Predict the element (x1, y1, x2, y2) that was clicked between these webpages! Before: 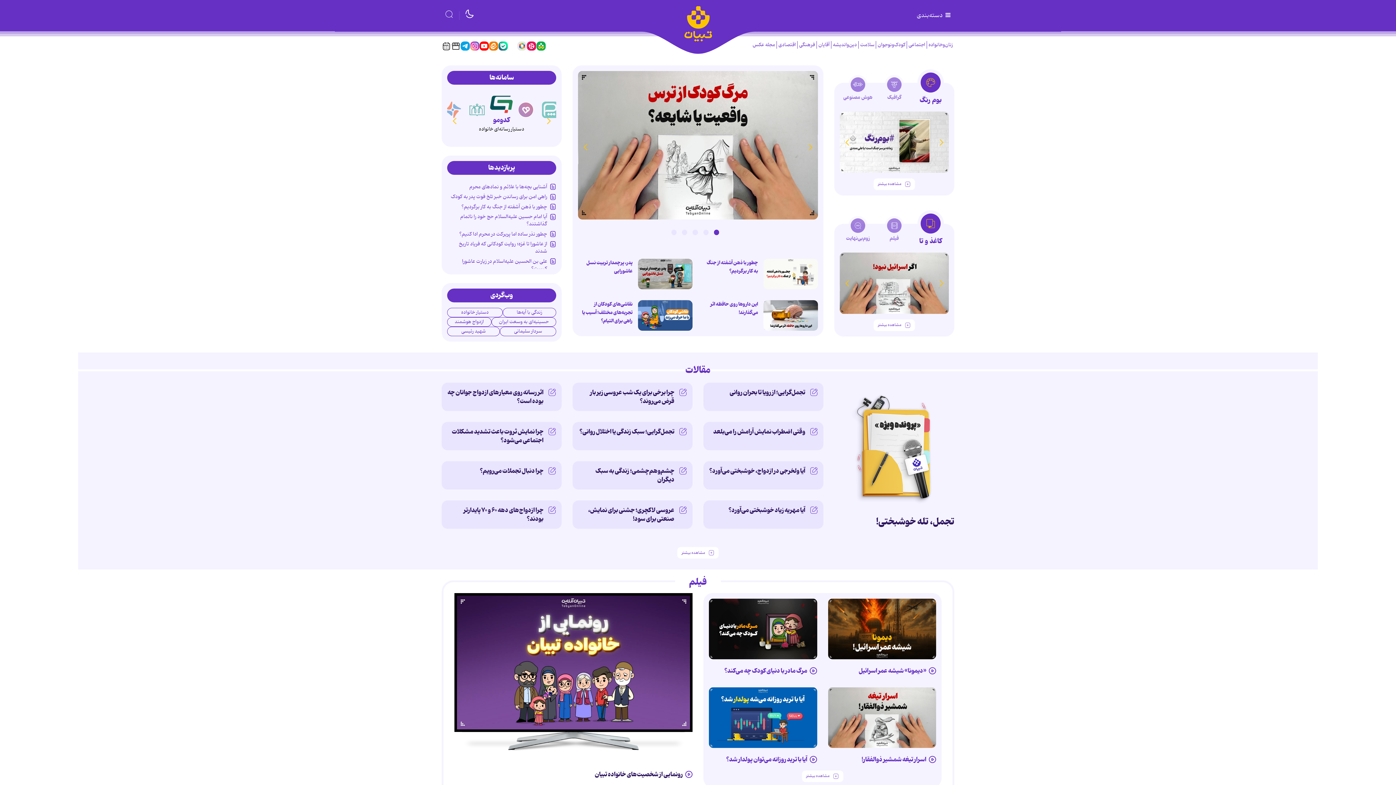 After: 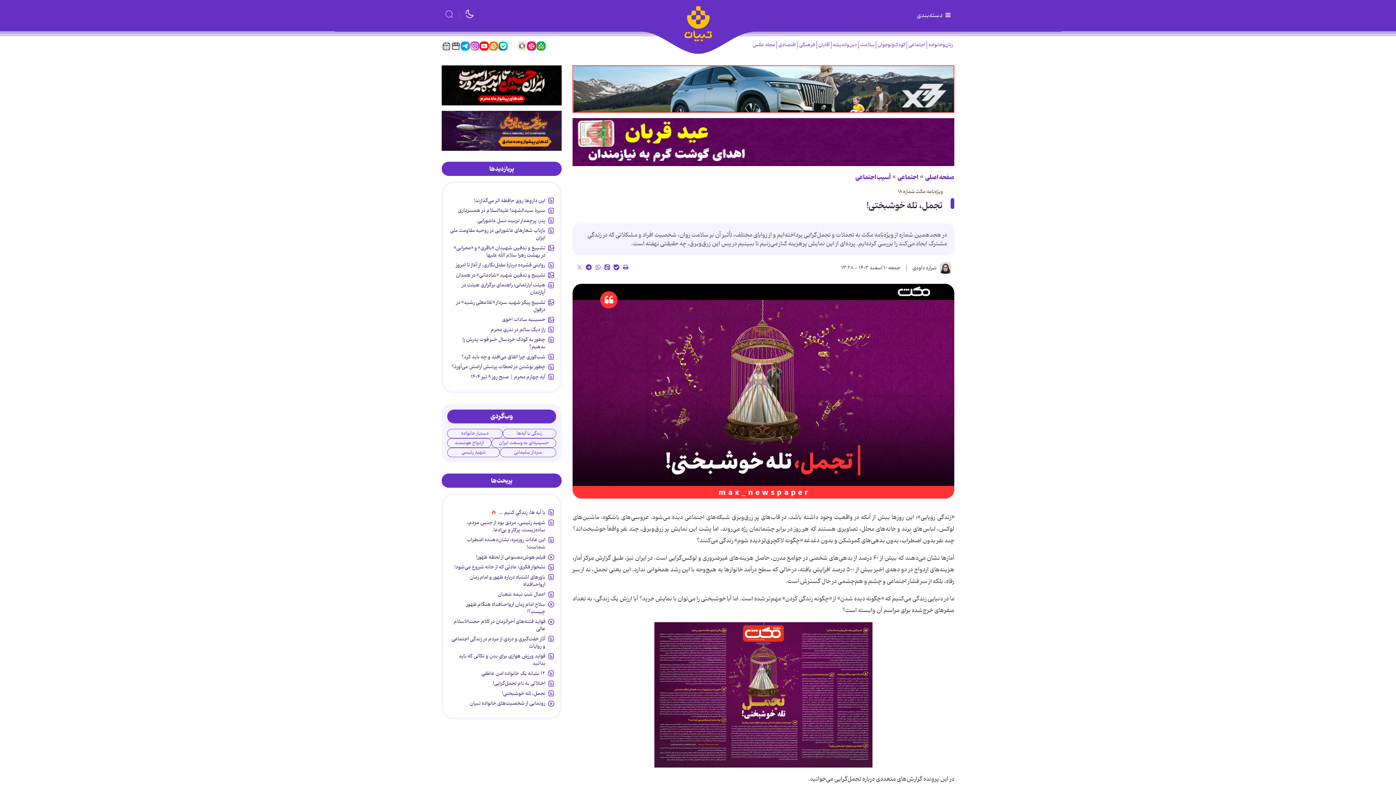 Action: label: تجمل، تله خوشبختی! bbox: (876, 514, 954, 532)